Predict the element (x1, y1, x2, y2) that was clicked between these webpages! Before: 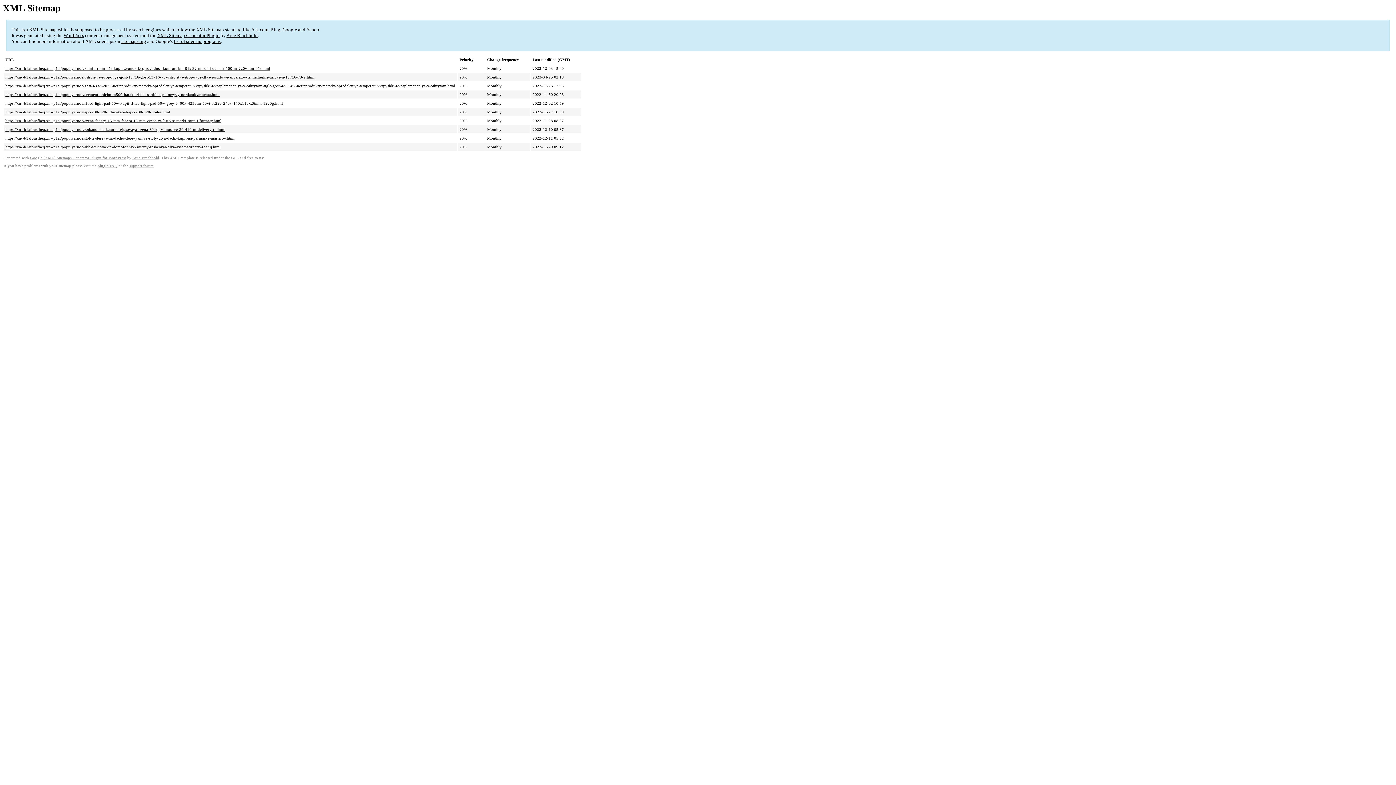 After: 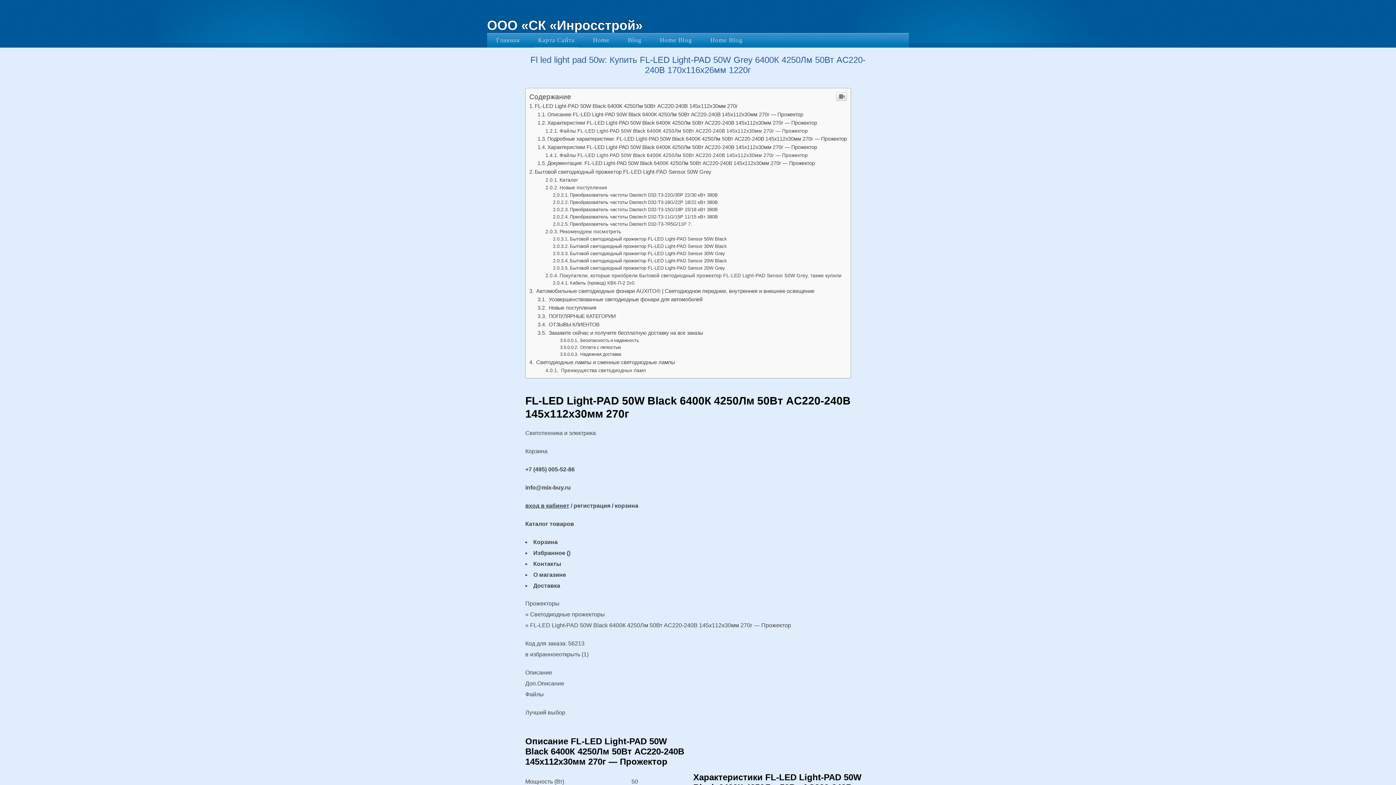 Action: label: https://xn--b1afbusfheq.xn--p1ai/populyarnoe/fl-led-light-pad-50w-kupit-fl-led-light-pad-50w-grey-6400k-4250lm-50vt-ac220-240v-170x116x26mm-1220g.html bbox: (5, 101, 282, 105)